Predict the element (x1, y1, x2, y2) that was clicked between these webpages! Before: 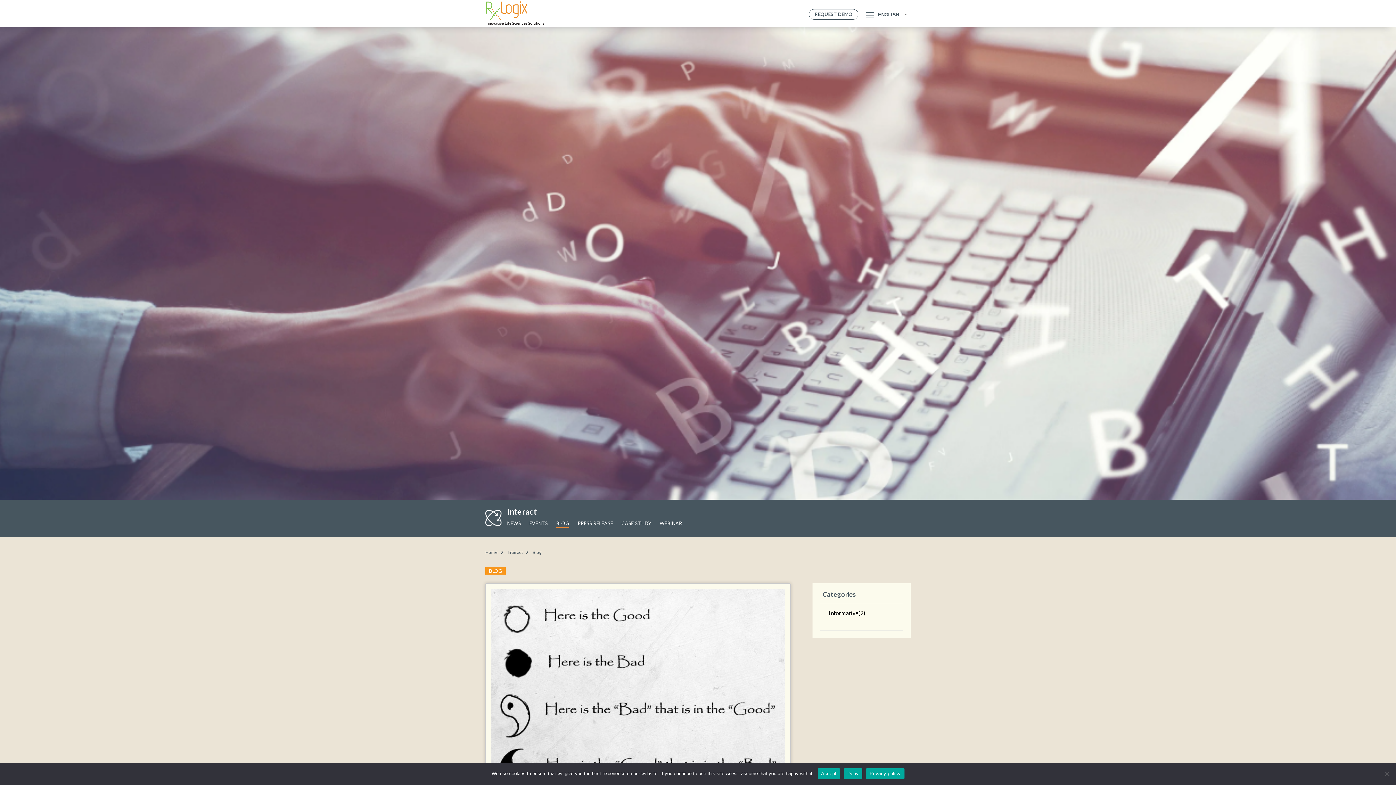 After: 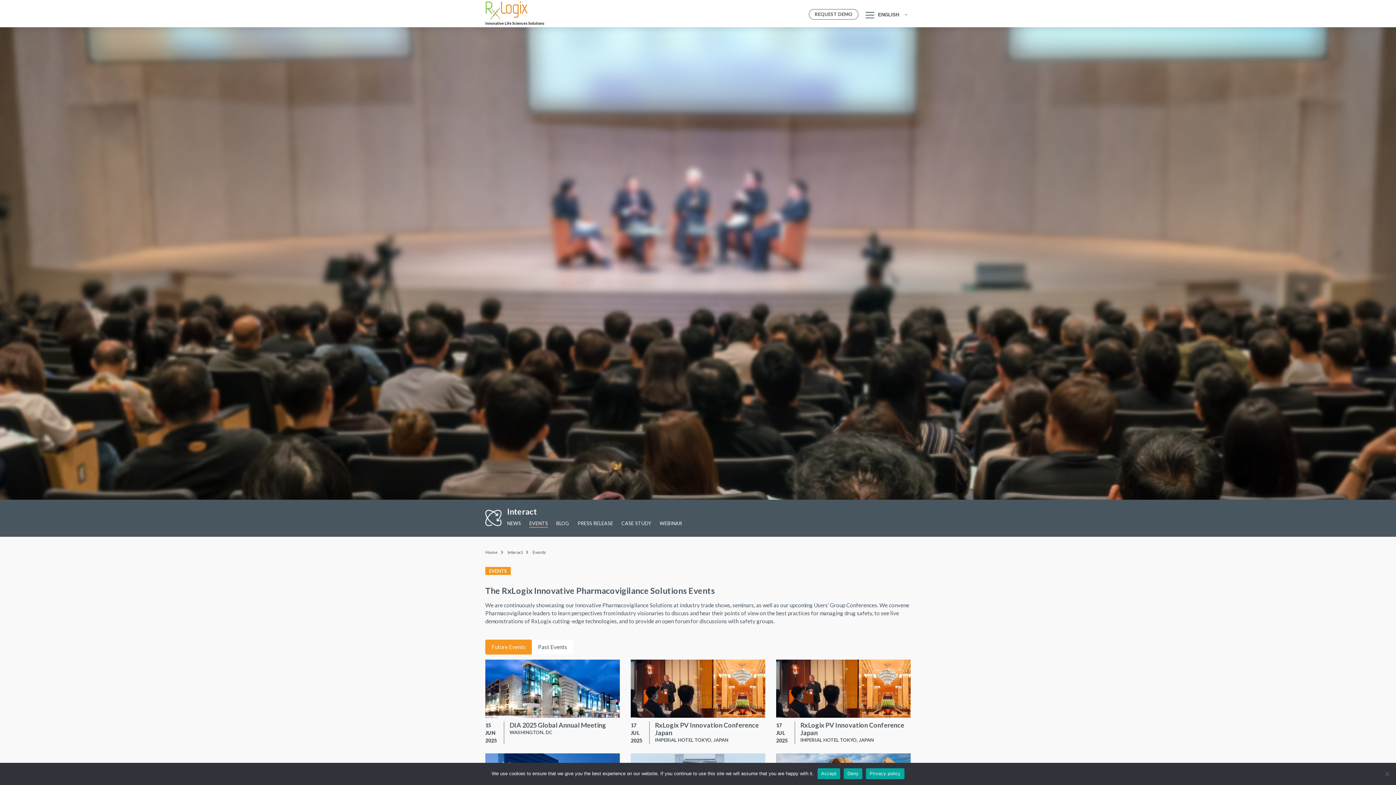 Action: label: EVENTS bbox: (529, 520, 548, 527)